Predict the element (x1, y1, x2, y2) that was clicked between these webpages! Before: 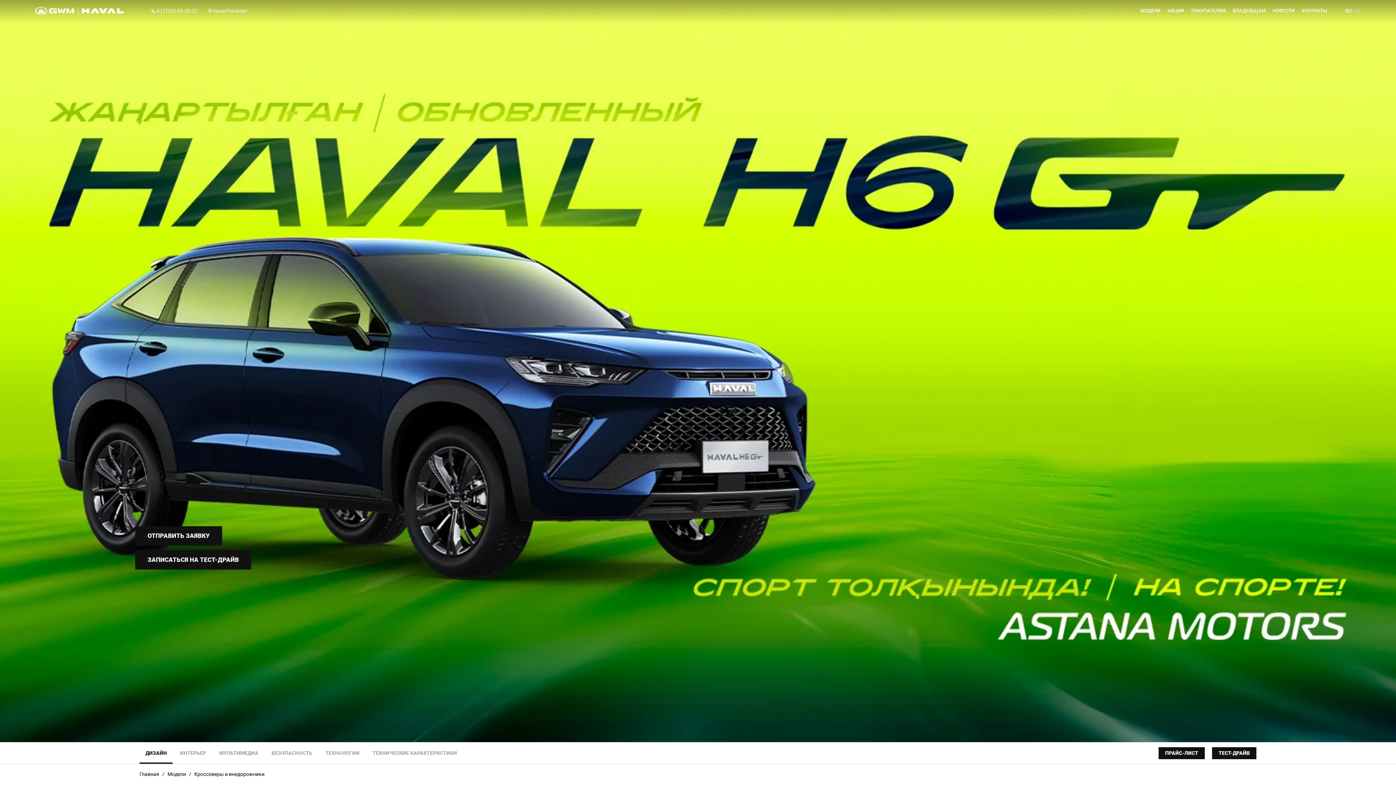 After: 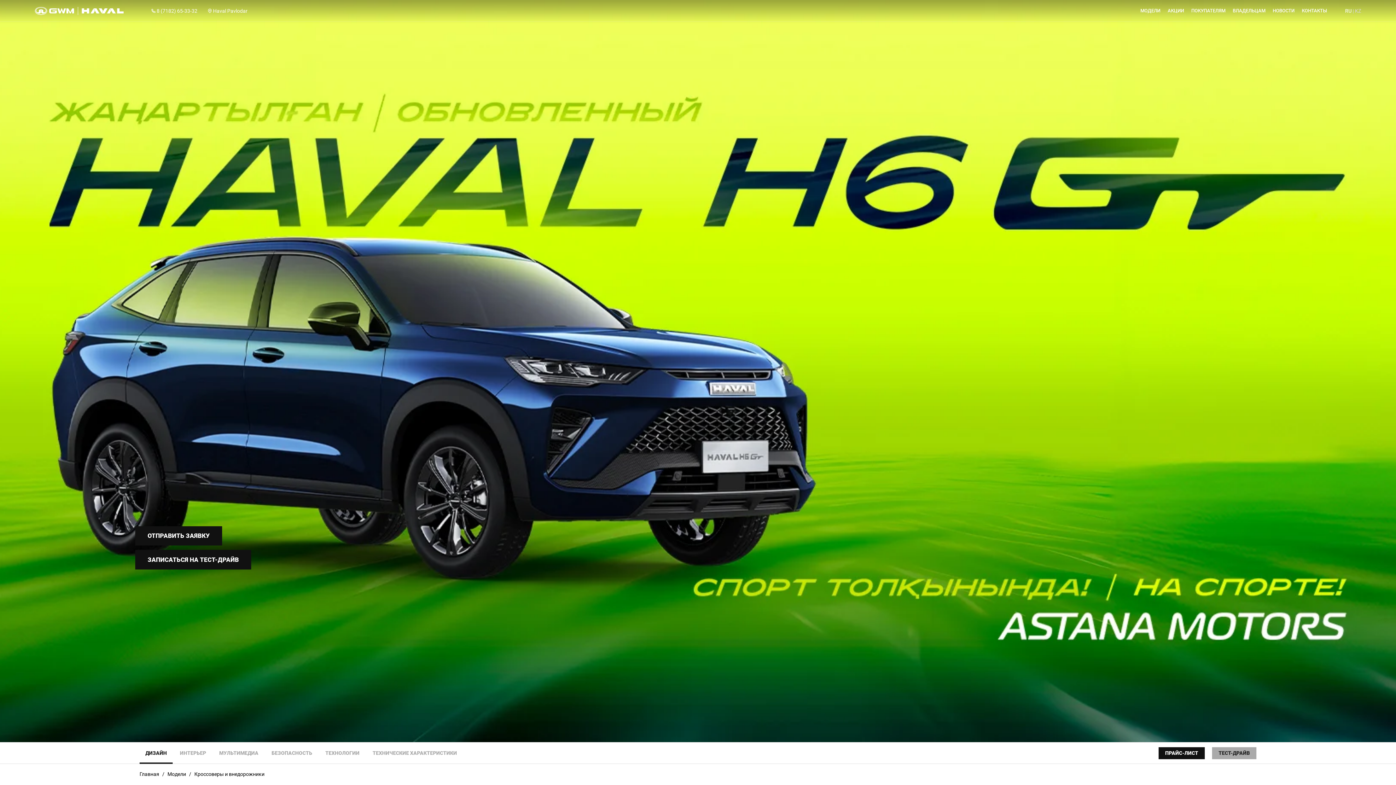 Action: bbox: (1212, 747, 1256, 759) label: ТЕСТ-ДРАЙВ